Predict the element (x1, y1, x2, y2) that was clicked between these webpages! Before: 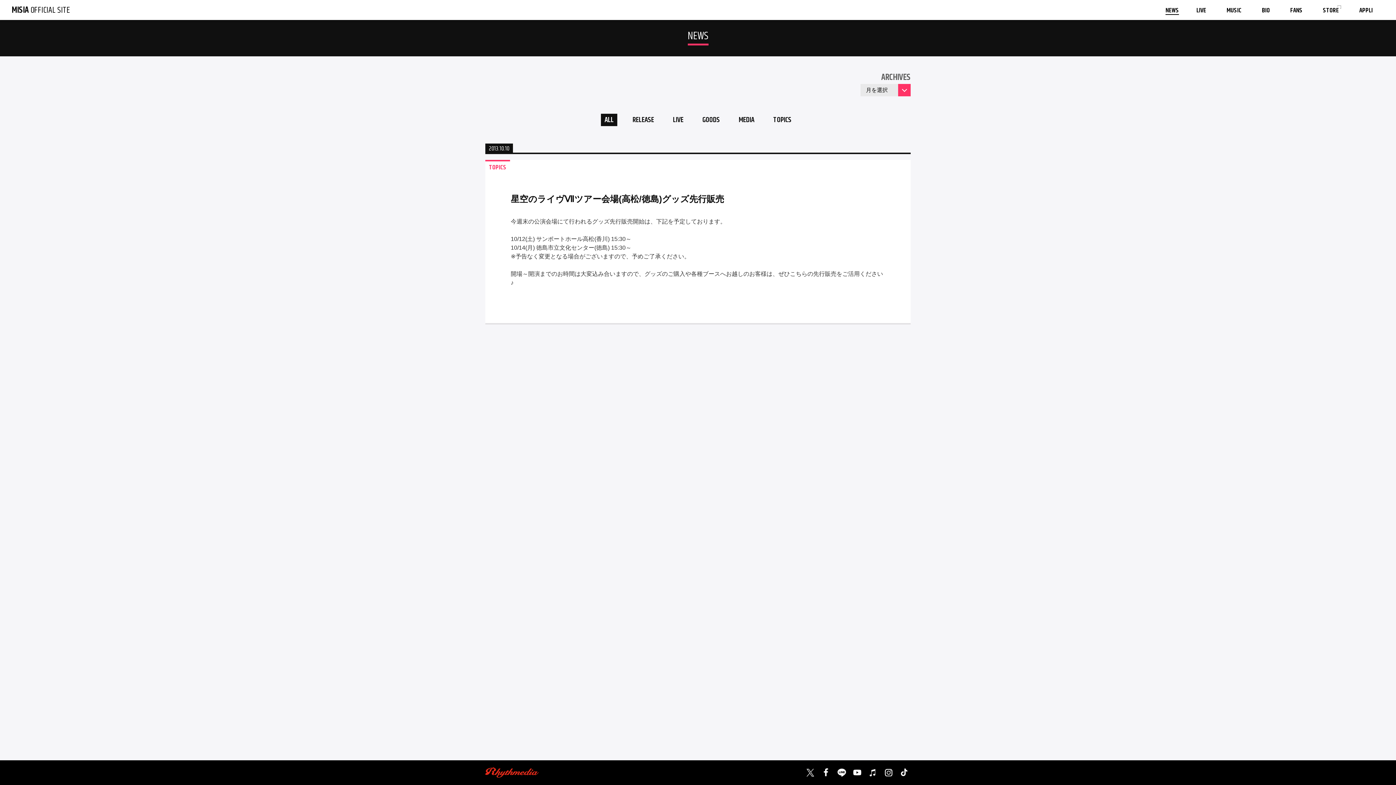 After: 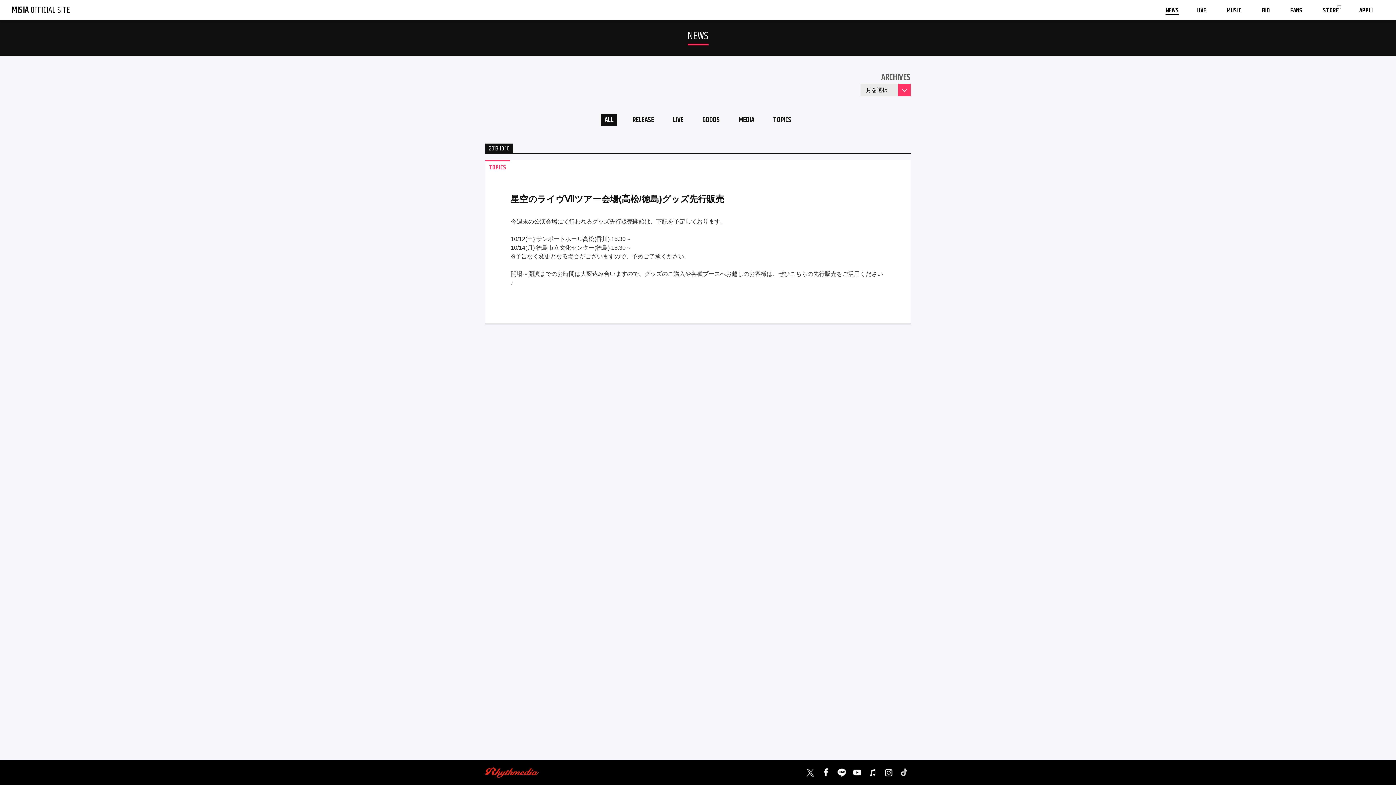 Action: bbox: (897, 766, 910, 775)